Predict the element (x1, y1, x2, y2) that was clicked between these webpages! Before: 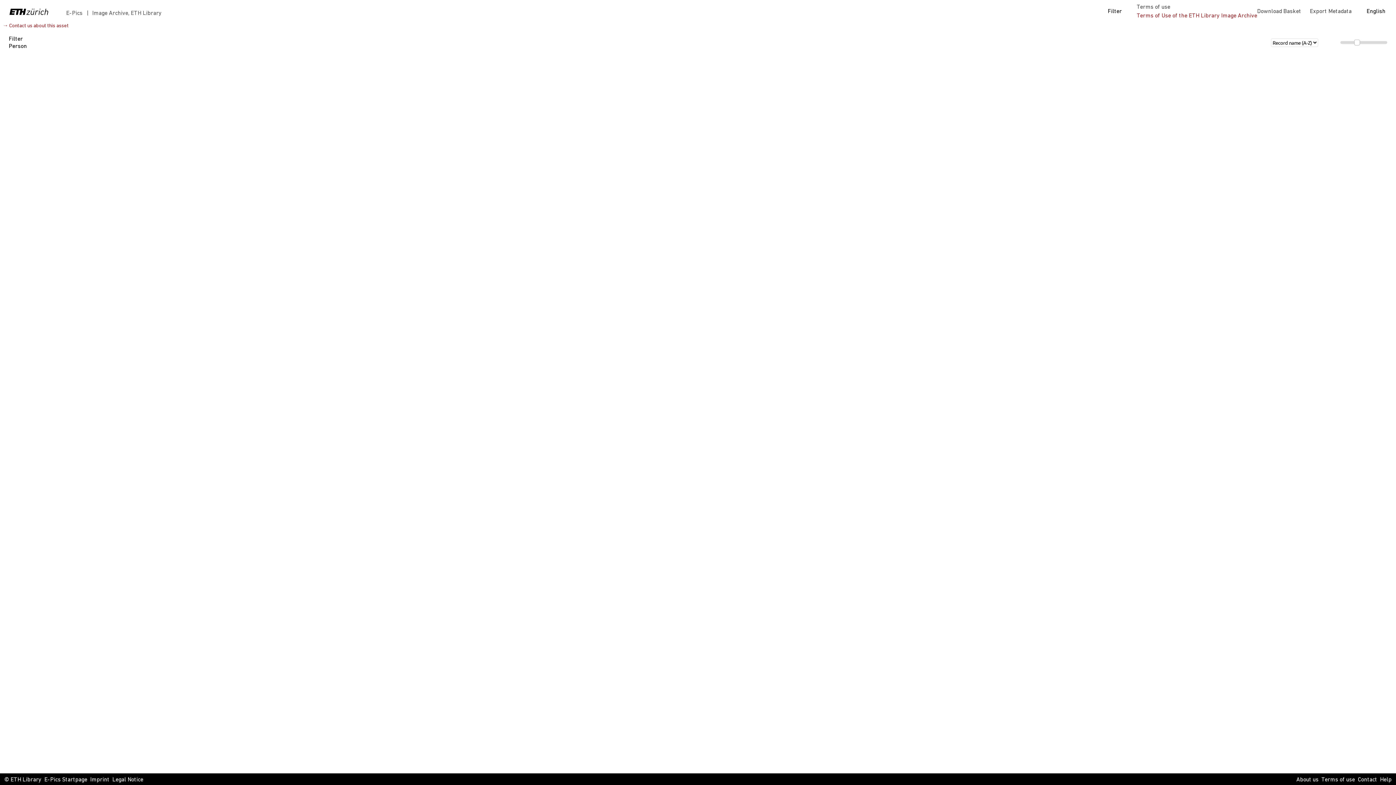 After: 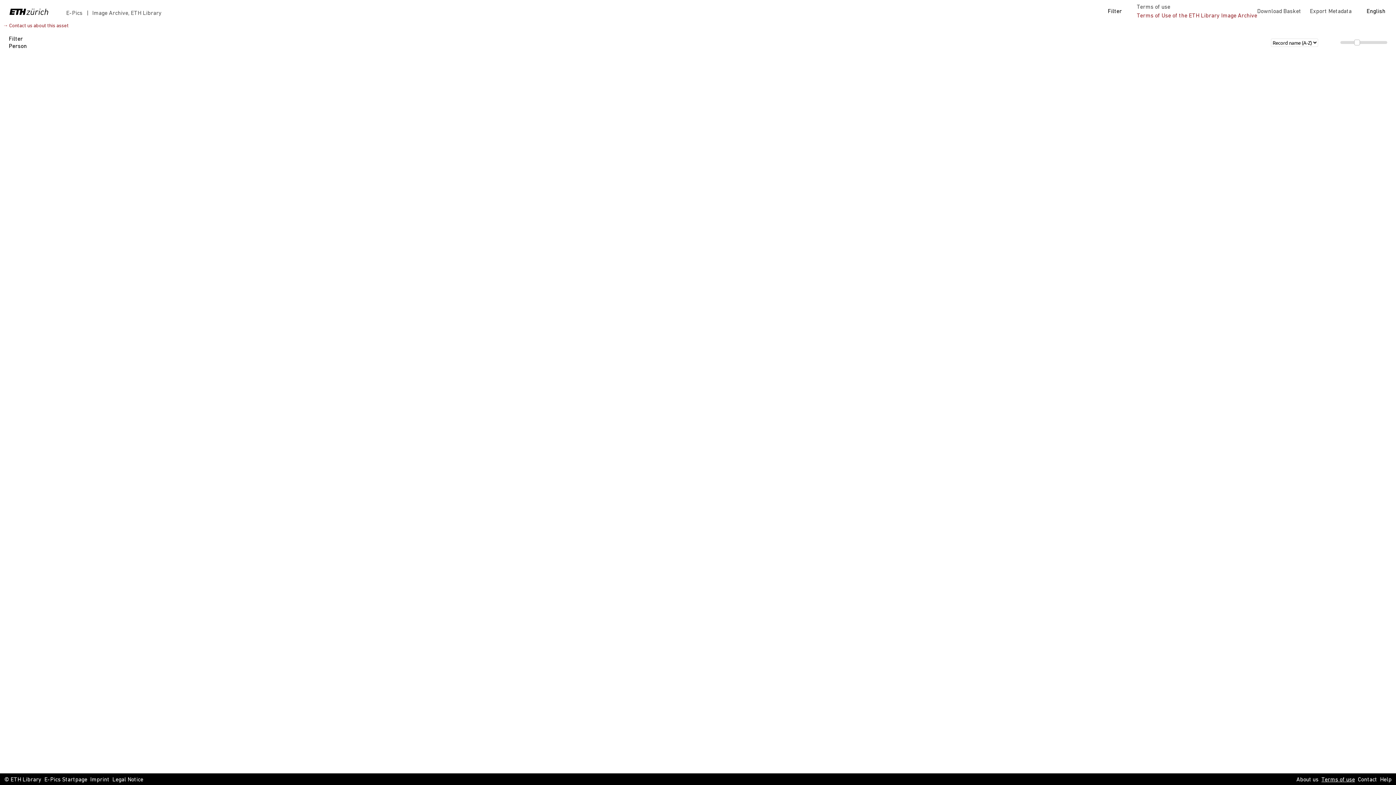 Action: bbox: (1321, 776, 1355, 784) label: Terms of use